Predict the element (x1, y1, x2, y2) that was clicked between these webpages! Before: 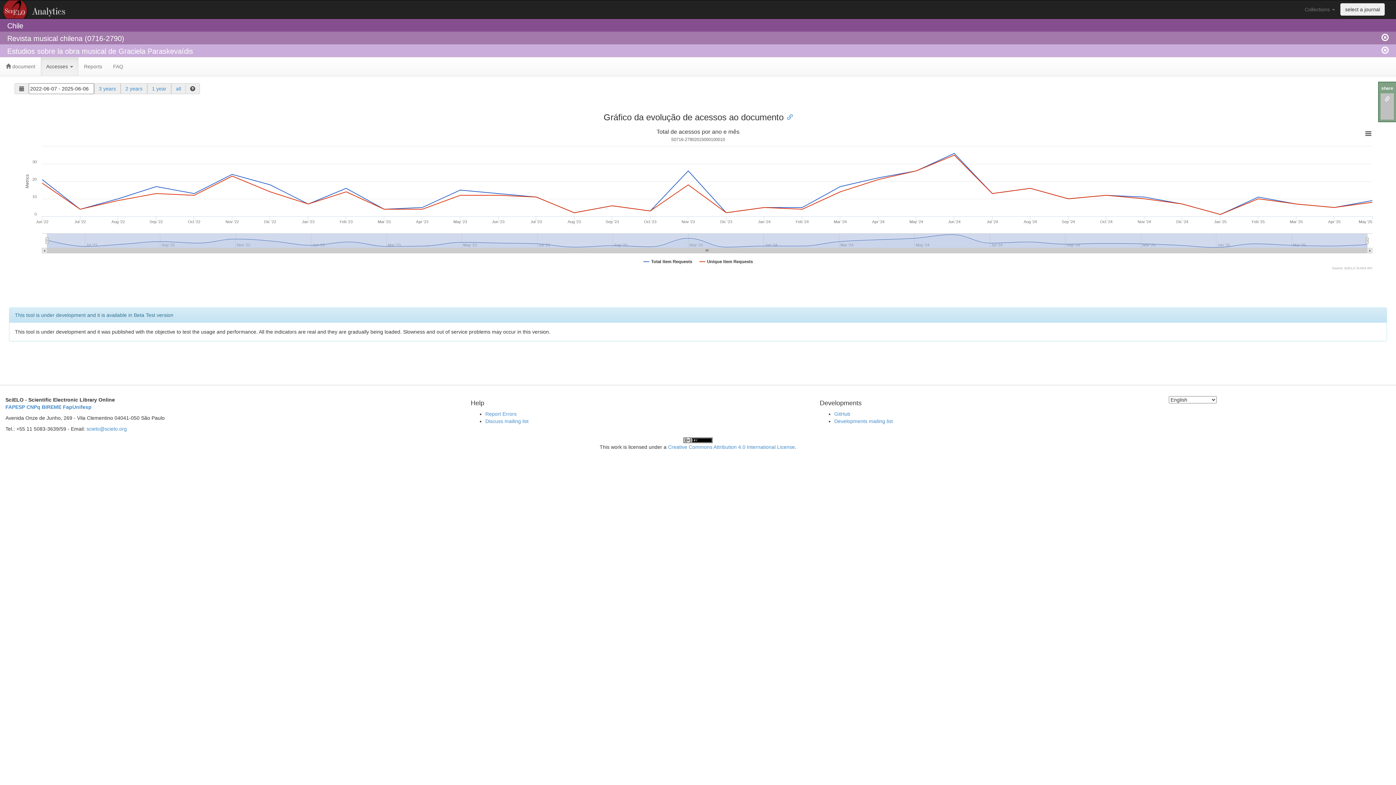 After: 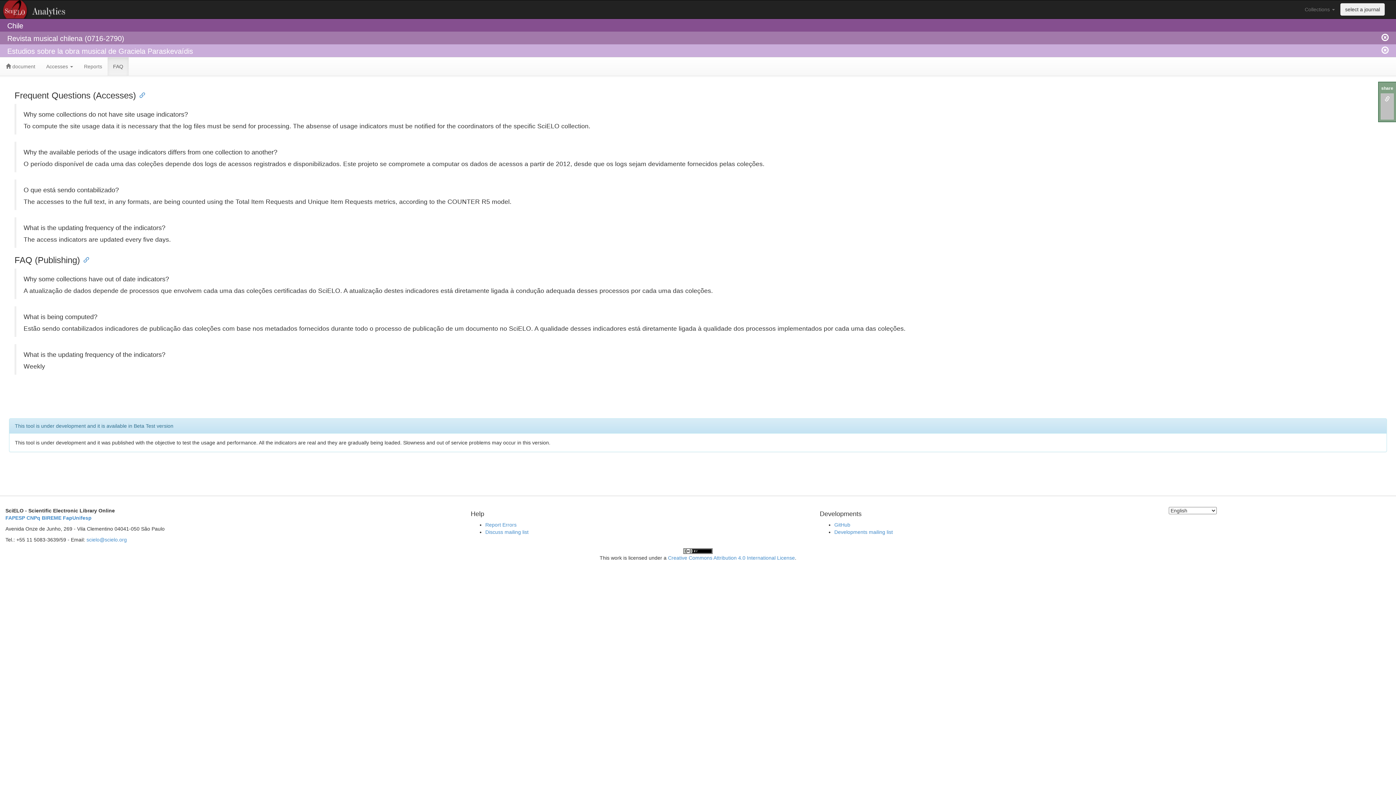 Action: label: FAQ bbox: (107, 57, 128, 75)